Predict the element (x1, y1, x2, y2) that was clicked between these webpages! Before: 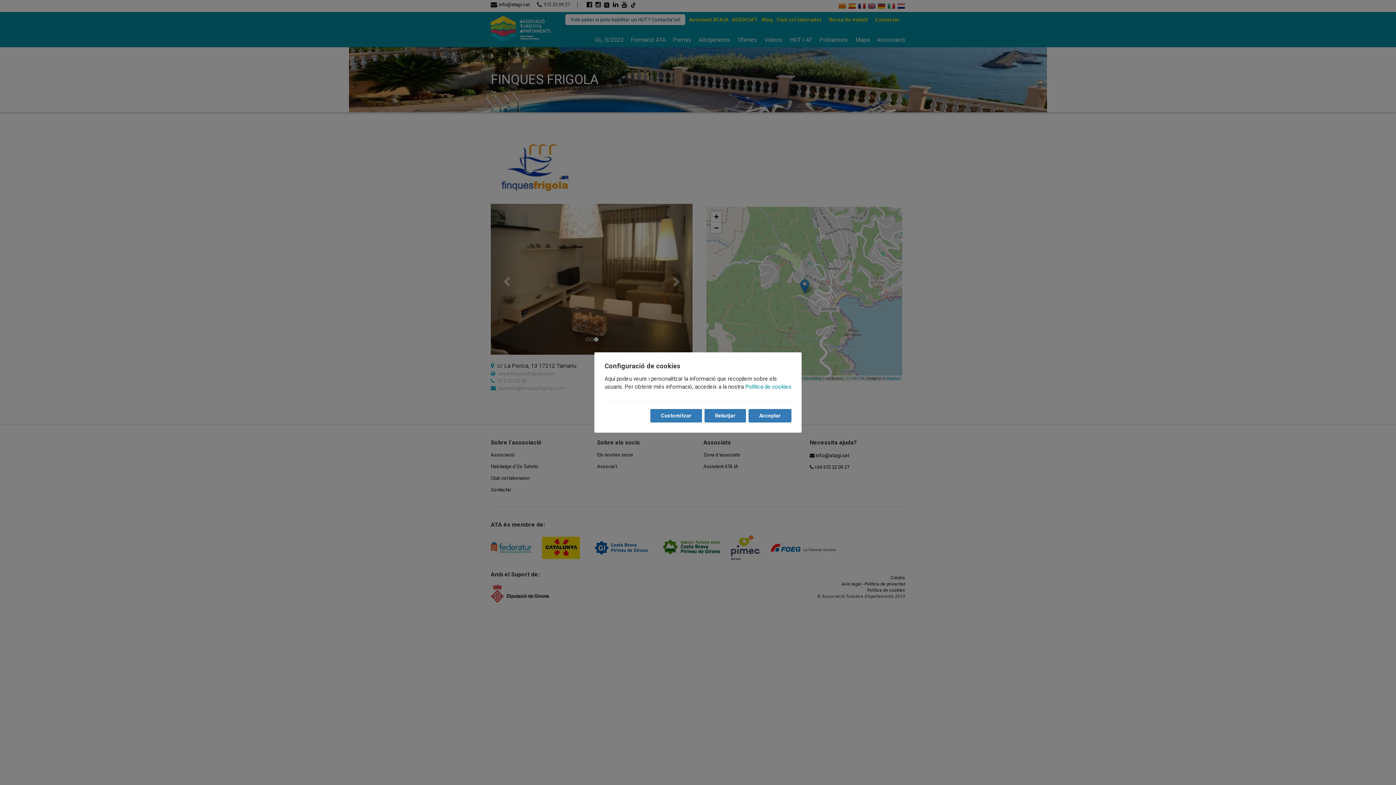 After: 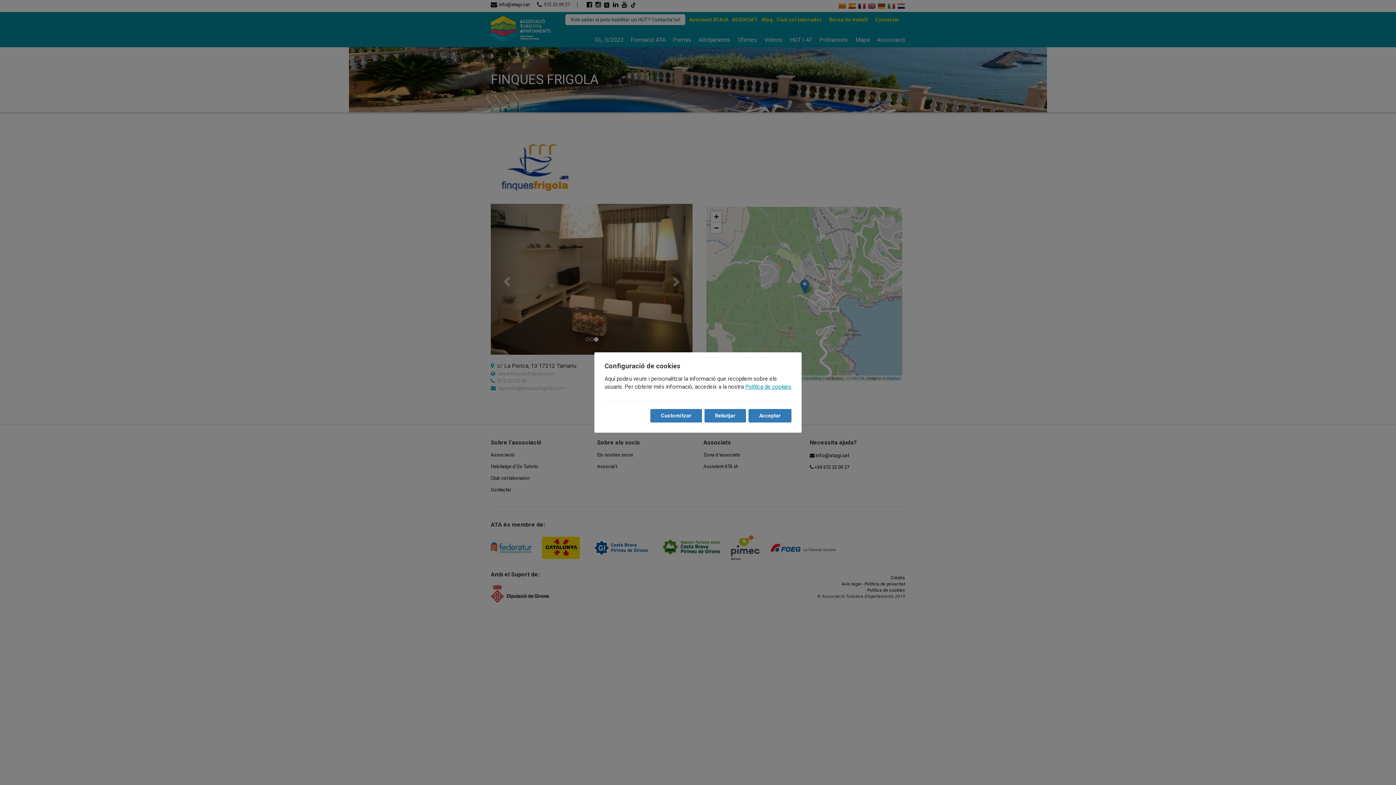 Action: label: Política de cookies bbox: (745, 383, 791, 390)